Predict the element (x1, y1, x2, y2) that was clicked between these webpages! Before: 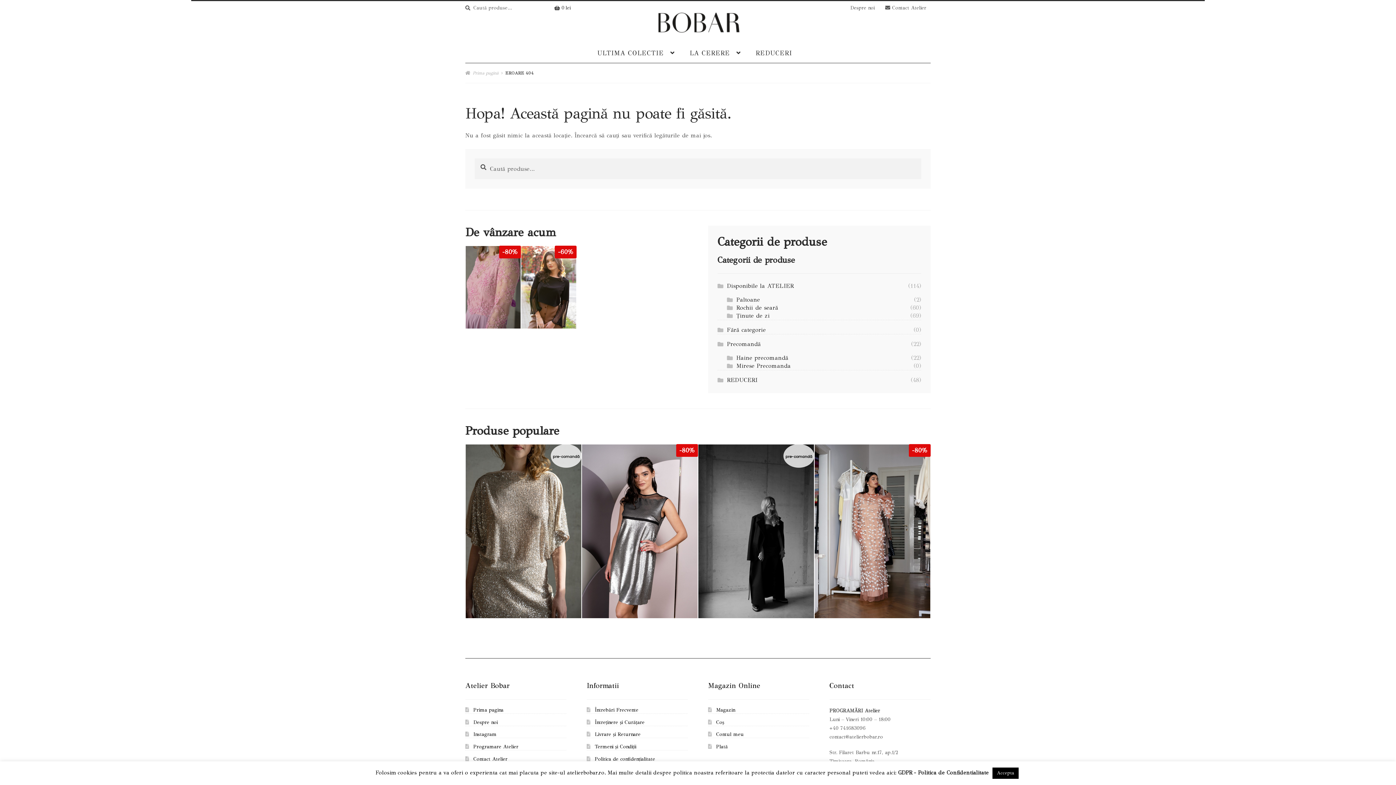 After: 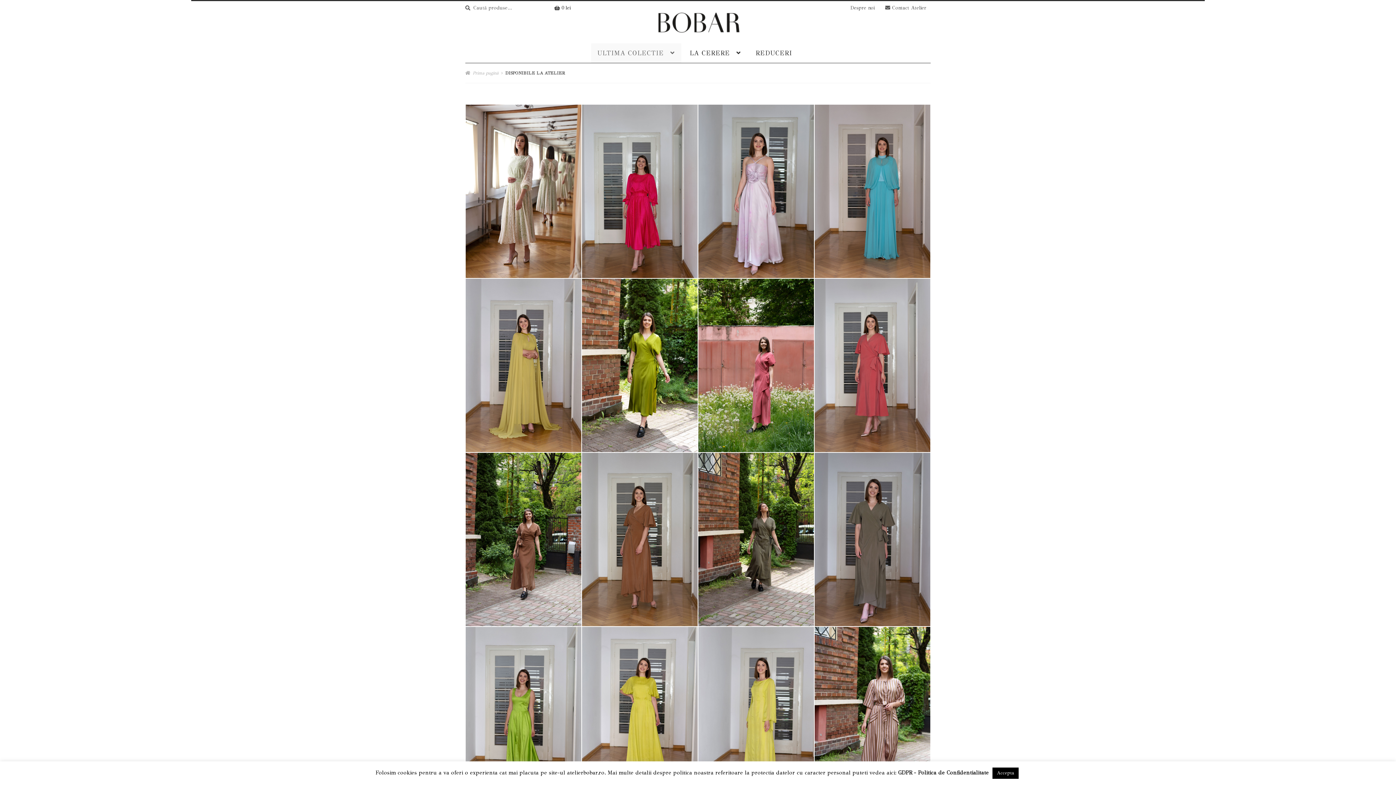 Action: label: Disponibile la ATELIER bbox: (727, 282, 794, 289)